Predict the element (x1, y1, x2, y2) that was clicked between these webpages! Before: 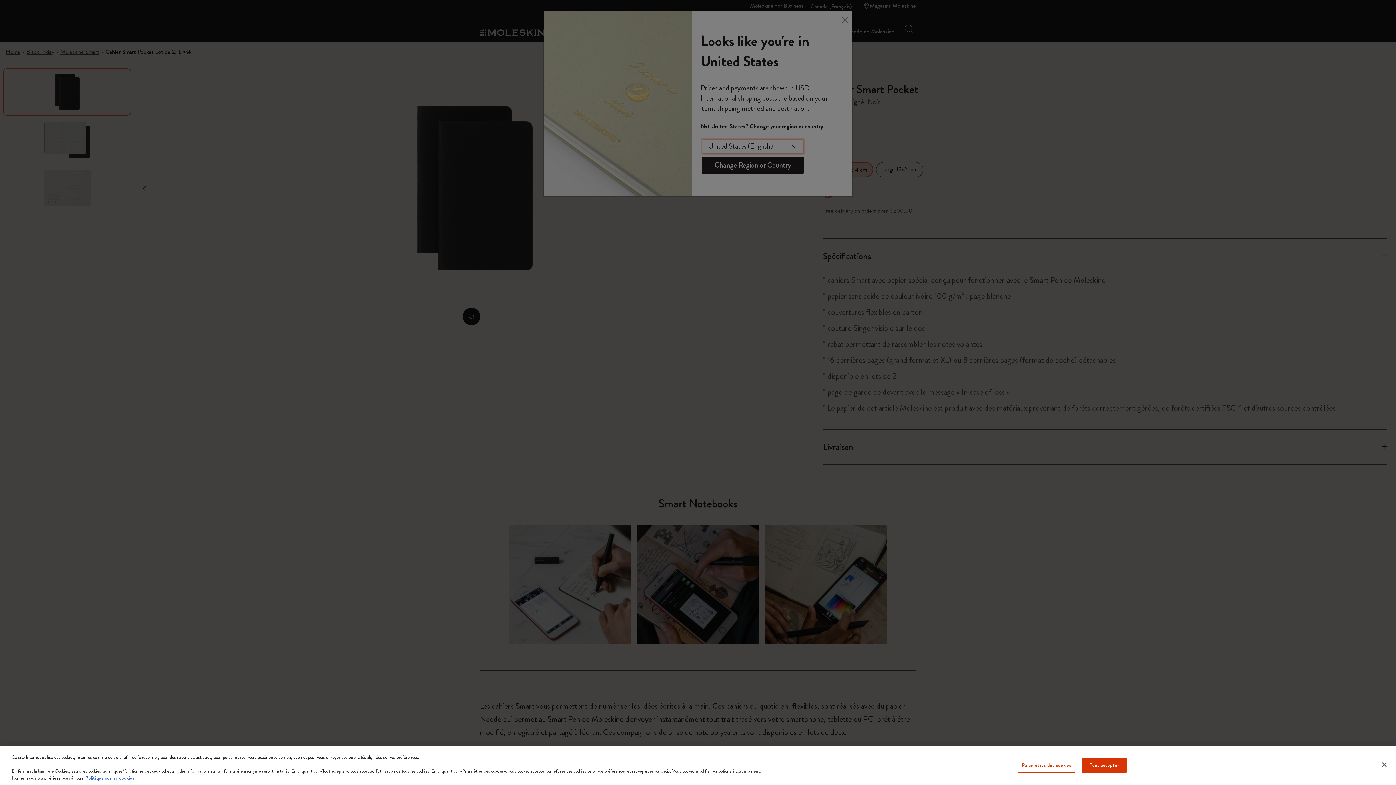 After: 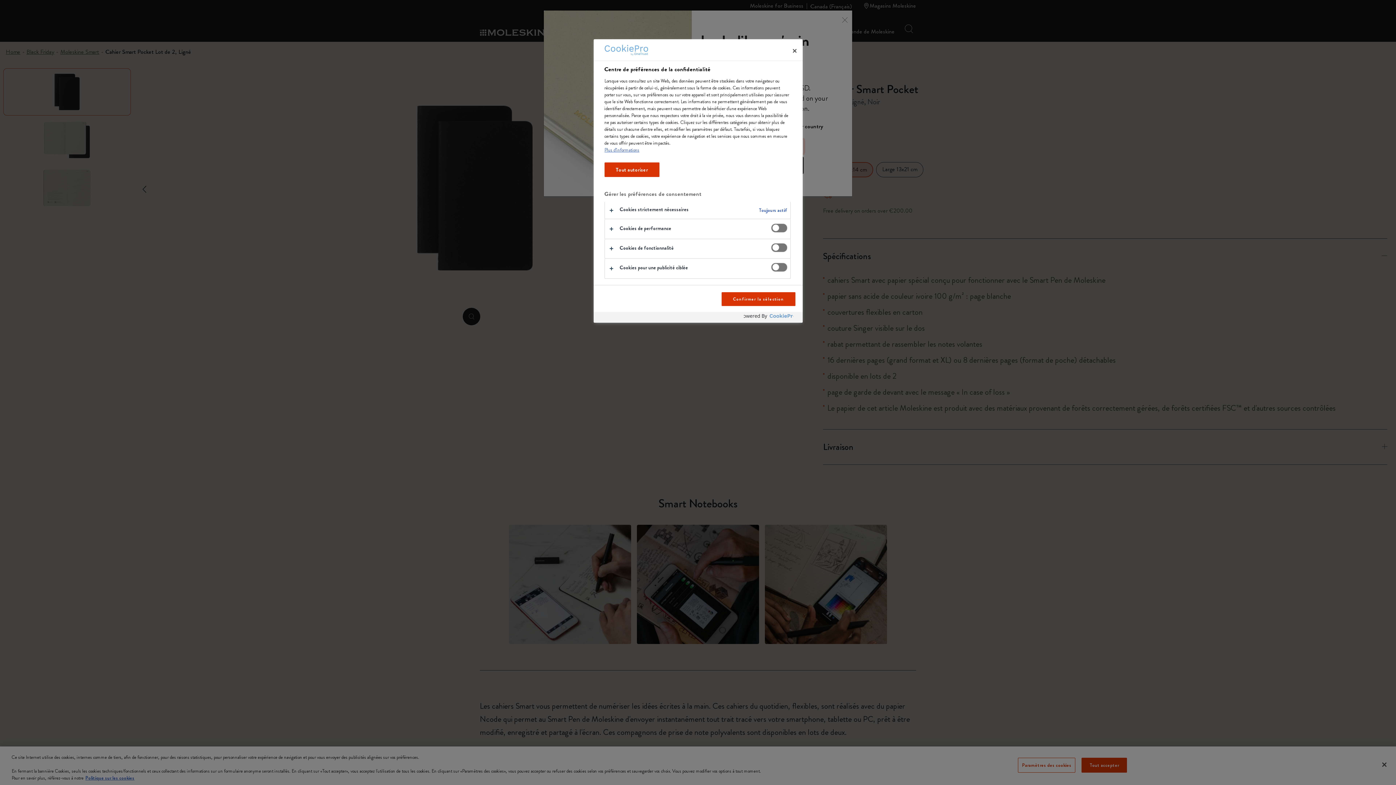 Action: bbox: (1018, 758, 1075, 773) label: Paramètres des cookies